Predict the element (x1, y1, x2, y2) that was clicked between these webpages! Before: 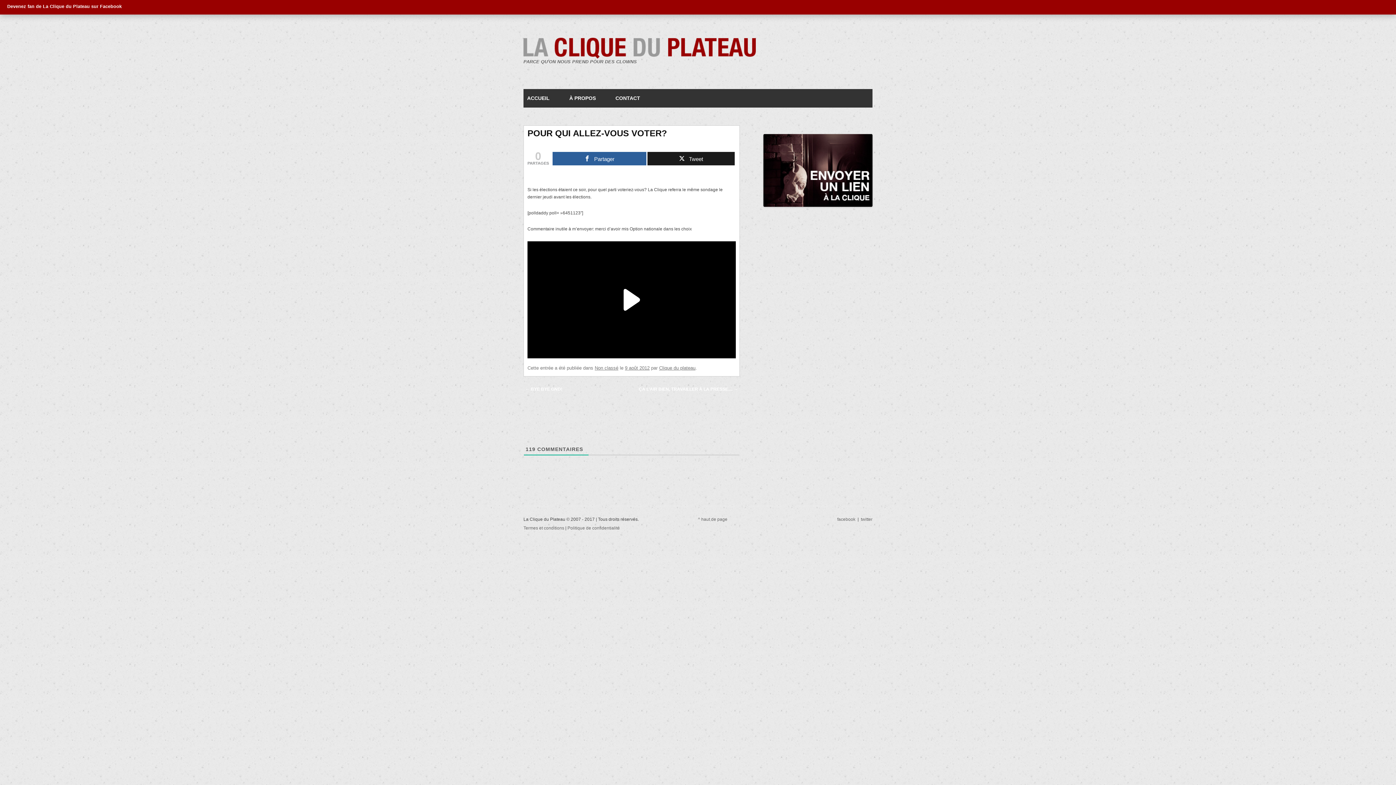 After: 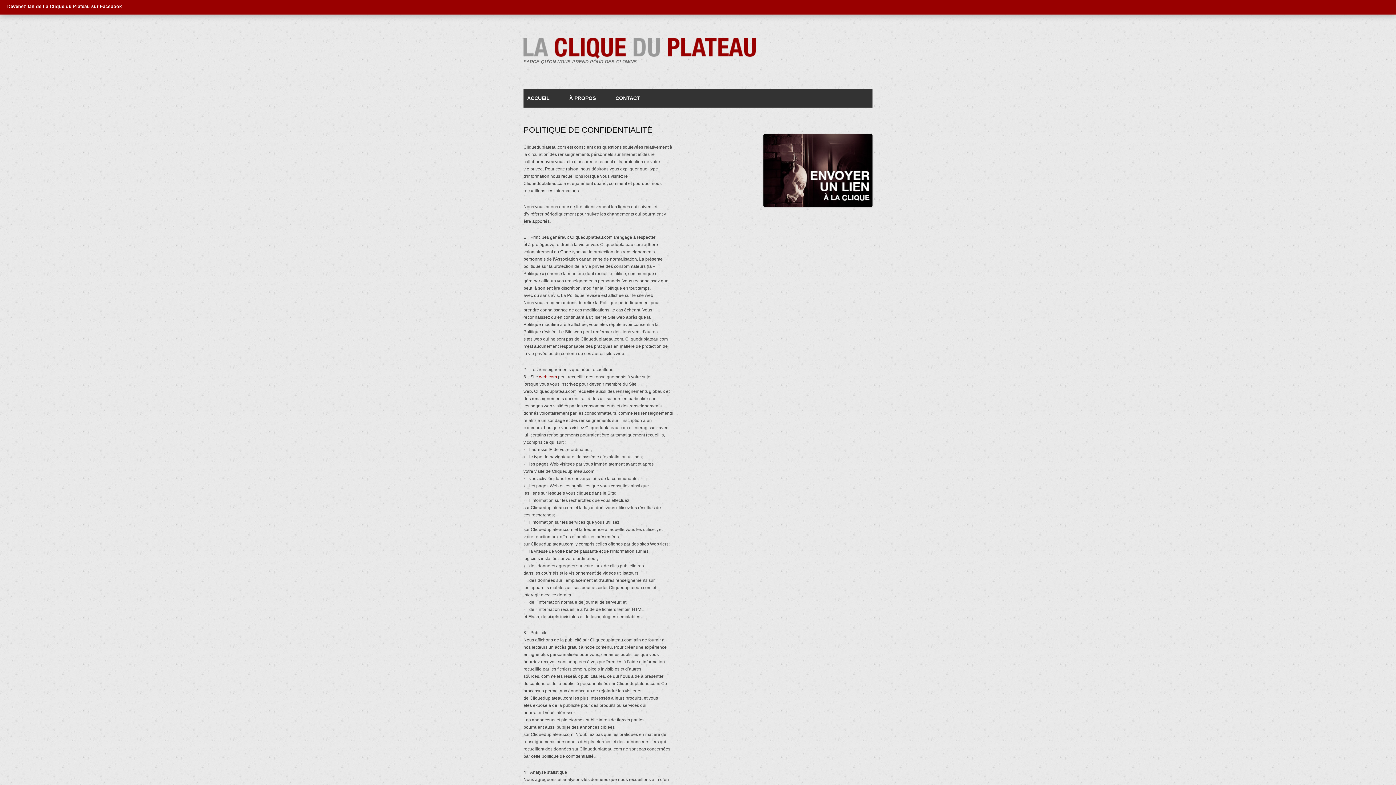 Action: bbox: (567, 525, 620, 530) label: Politique de confidentialité